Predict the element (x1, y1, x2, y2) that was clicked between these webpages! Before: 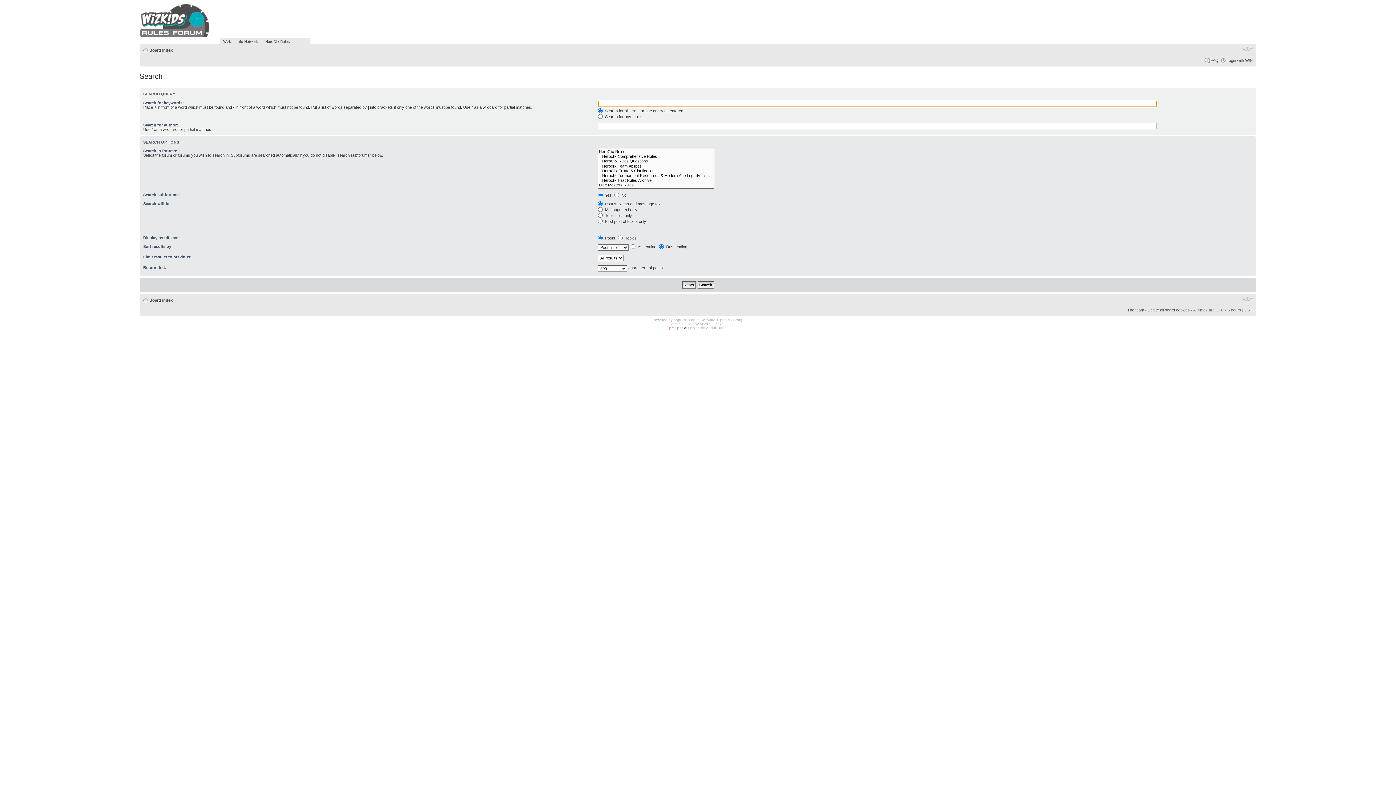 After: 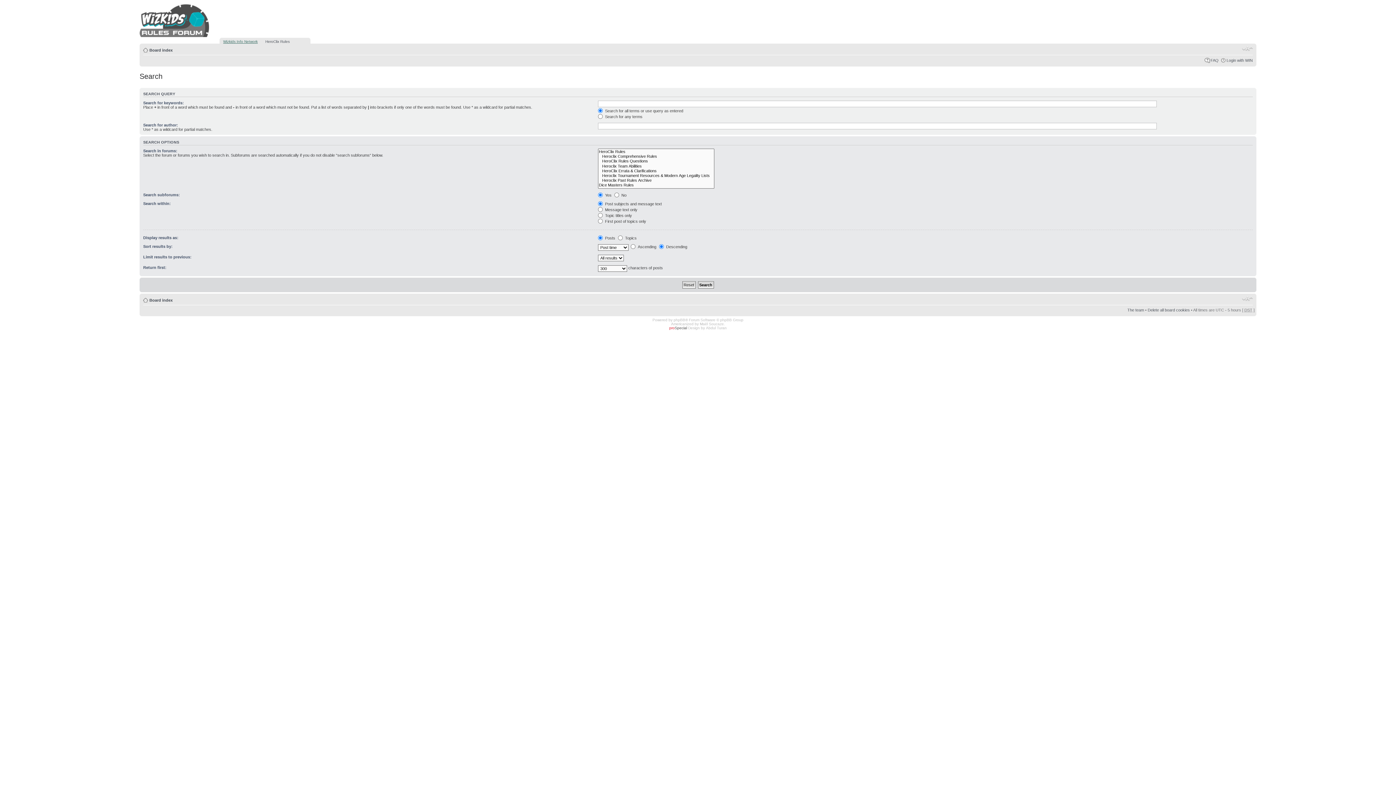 Action: bbox: (223, 39, 257, 43) label: Wizkids Info Network